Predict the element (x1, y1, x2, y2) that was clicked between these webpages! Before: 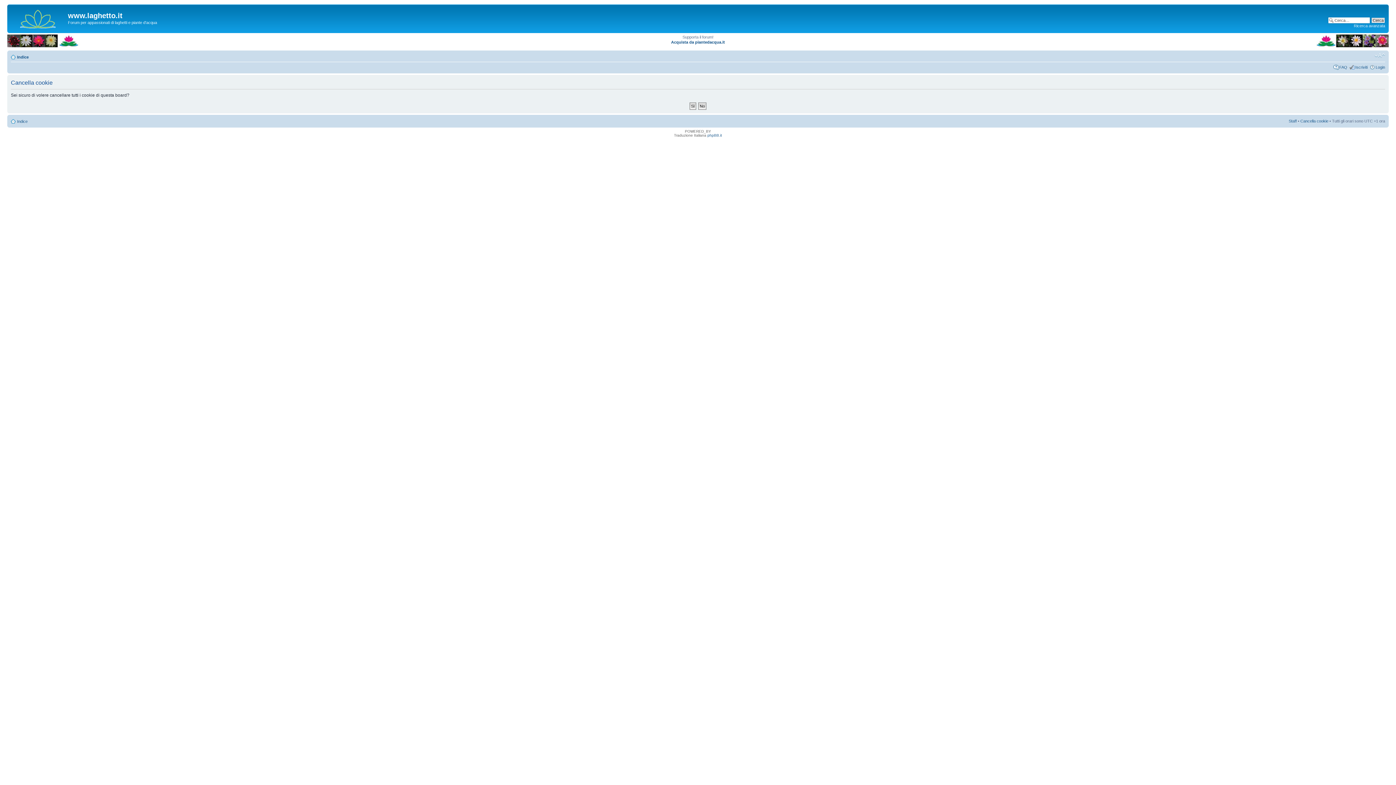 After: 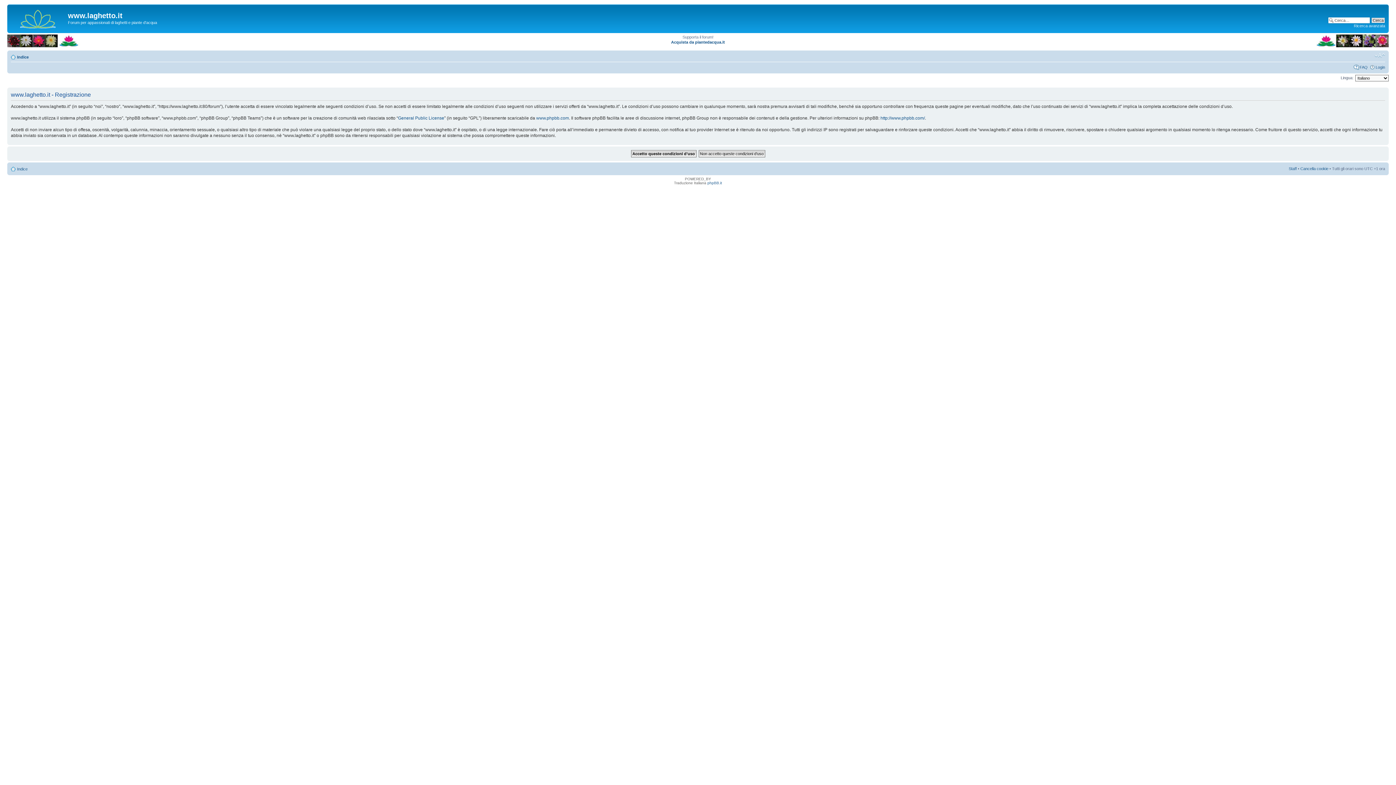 Action: label: Iscriviti bbox: (1355, 65, 1368, 69)